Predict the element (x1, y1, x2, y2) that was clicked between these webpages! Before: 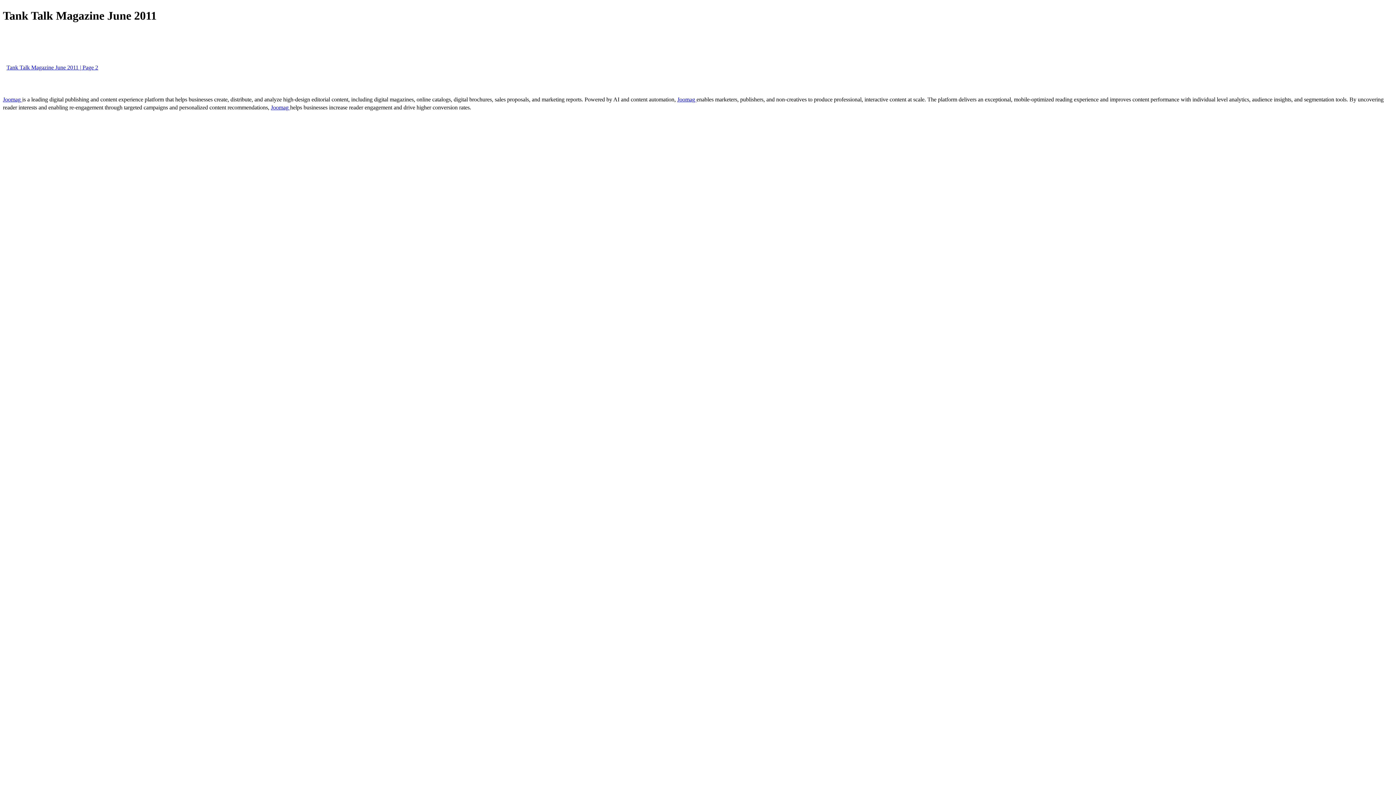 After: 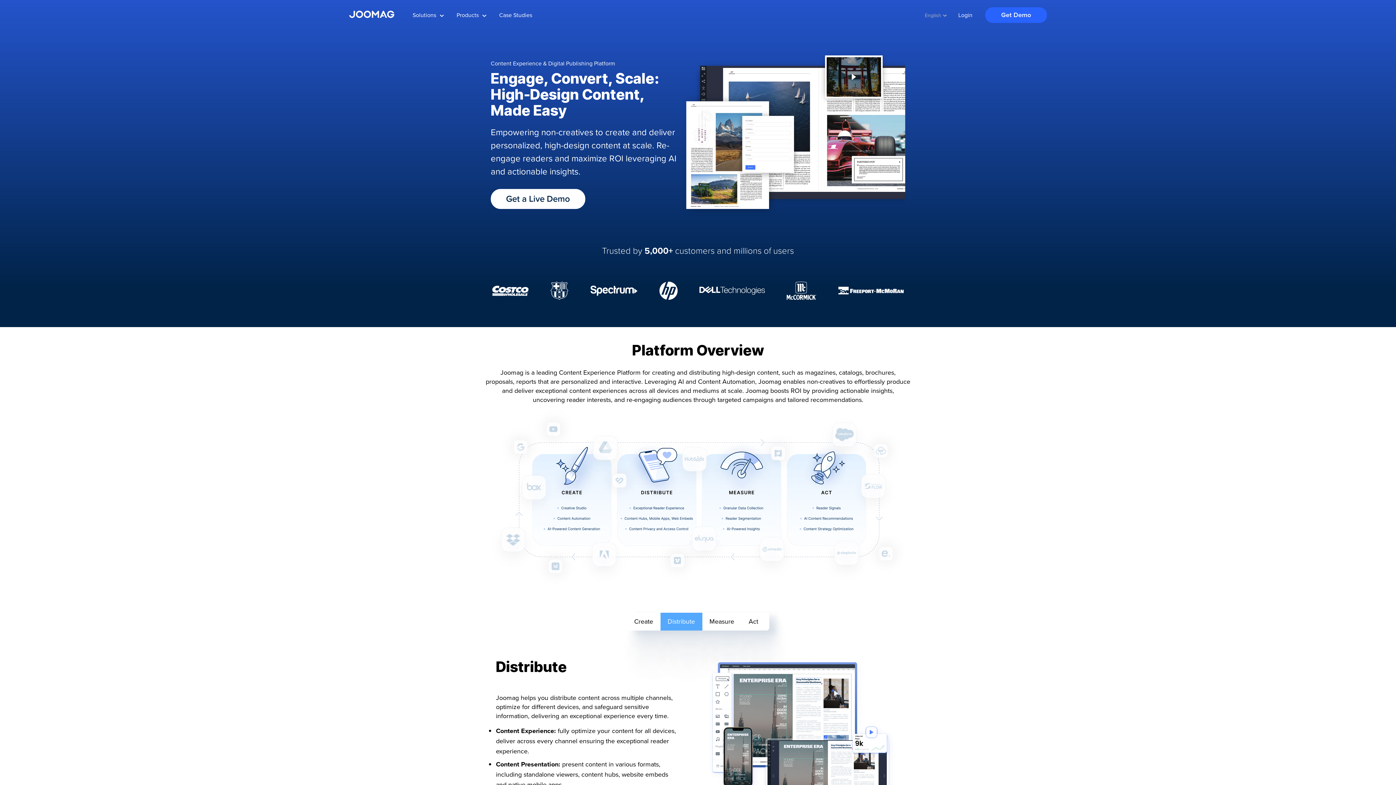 Action: label: Joomag  bbox: (2, 96, 22, 102)